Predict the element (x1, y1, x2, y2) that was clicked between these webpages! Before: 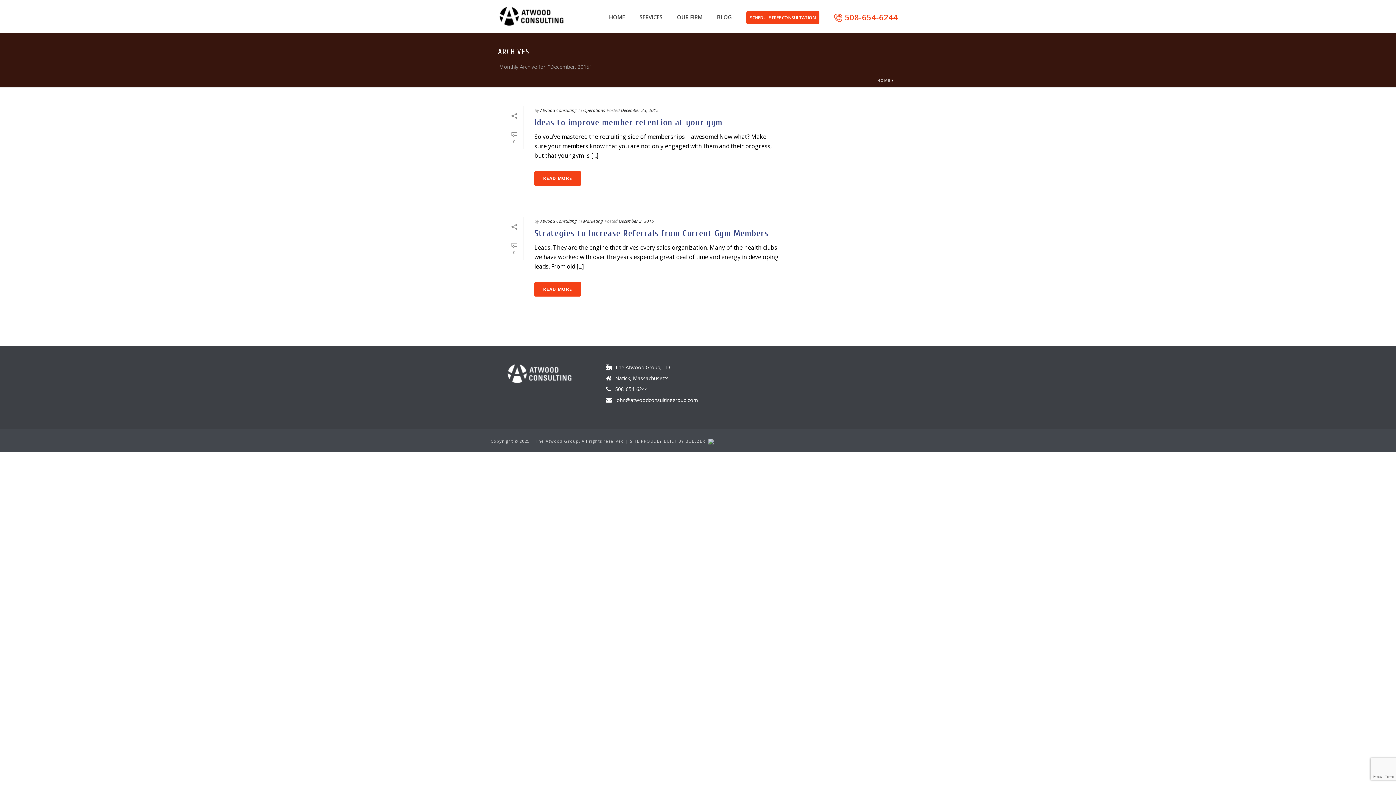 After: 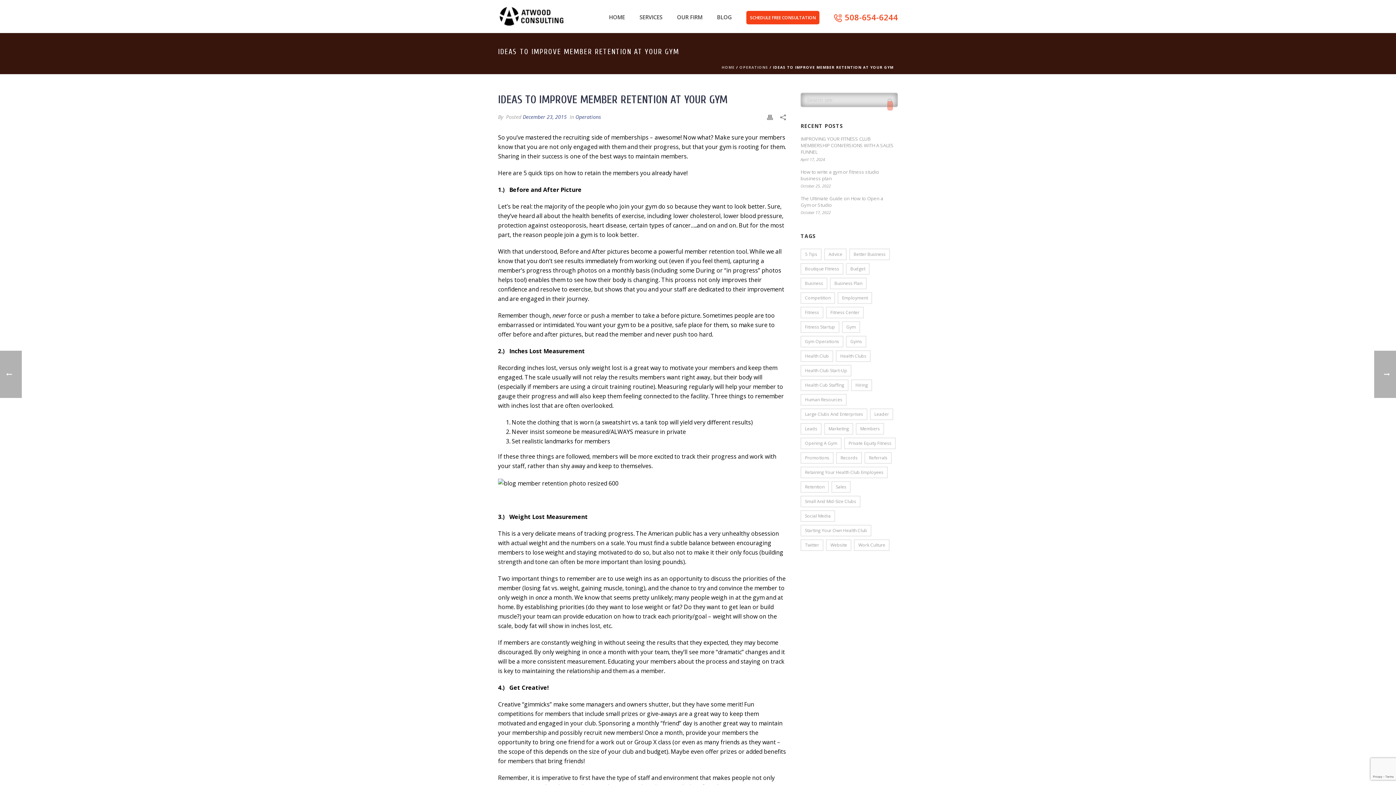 Action: bbox: (534, 171, 581, 185) label: READ MORE